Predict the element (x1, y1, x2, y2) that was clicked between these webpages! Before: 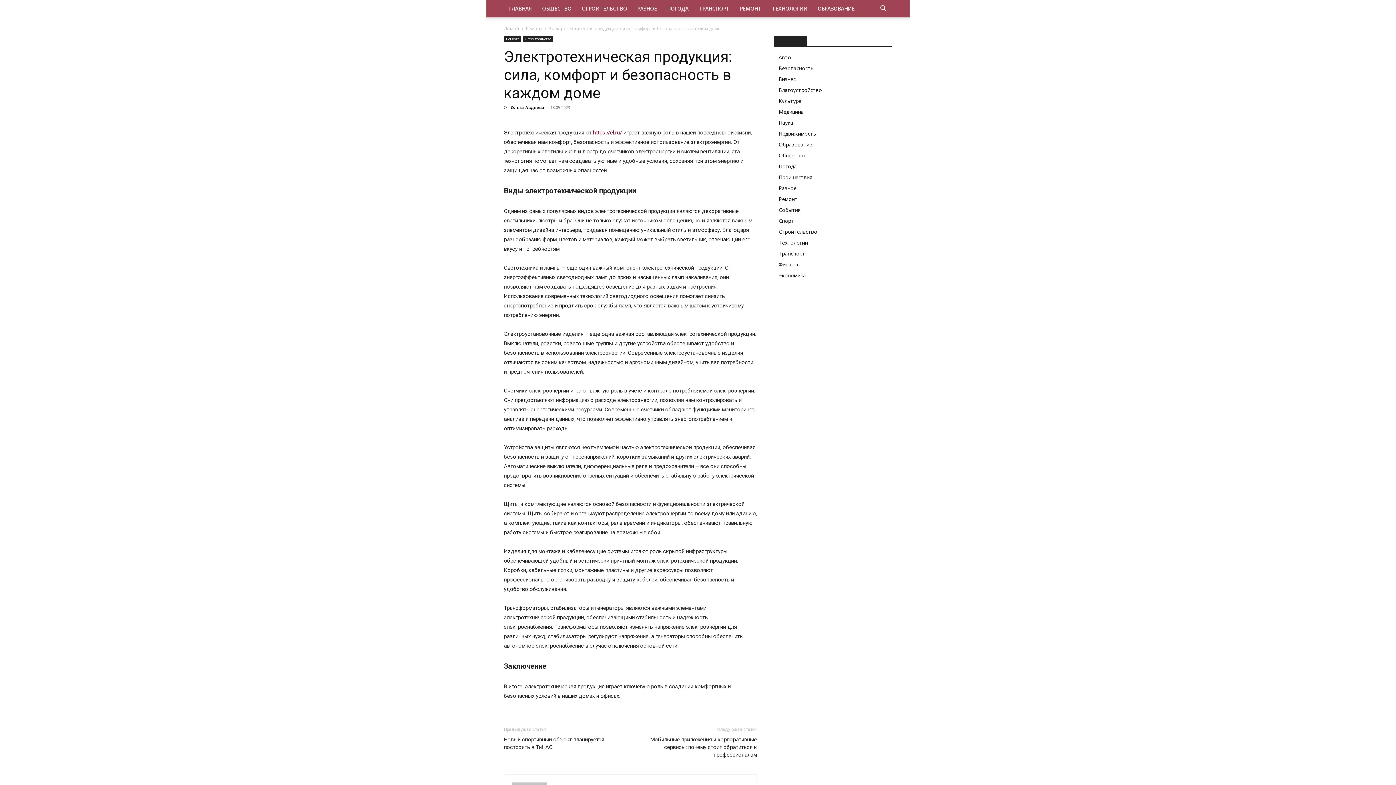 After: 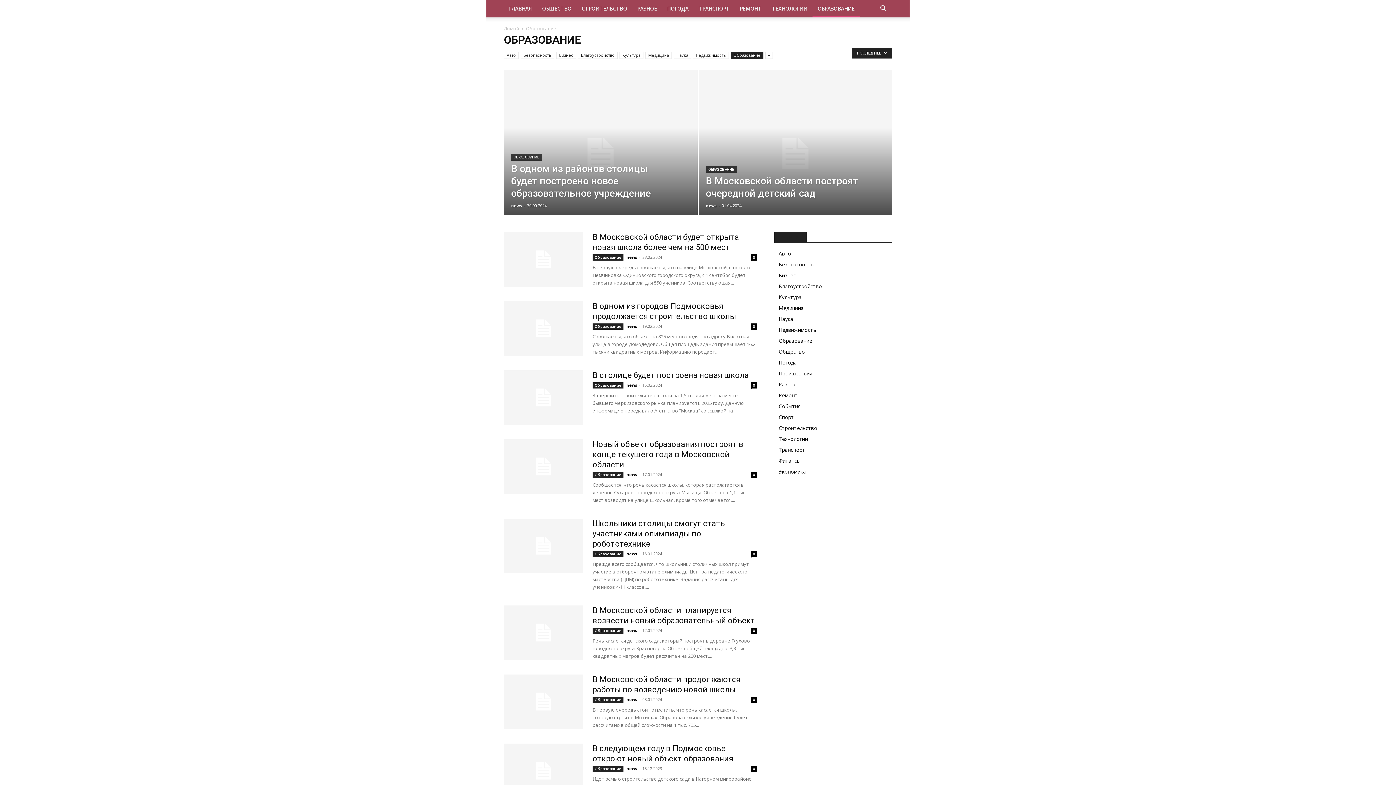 Action: bbox: (812, 0, 860, 17) label: ОБРАЗОВАНИЕ